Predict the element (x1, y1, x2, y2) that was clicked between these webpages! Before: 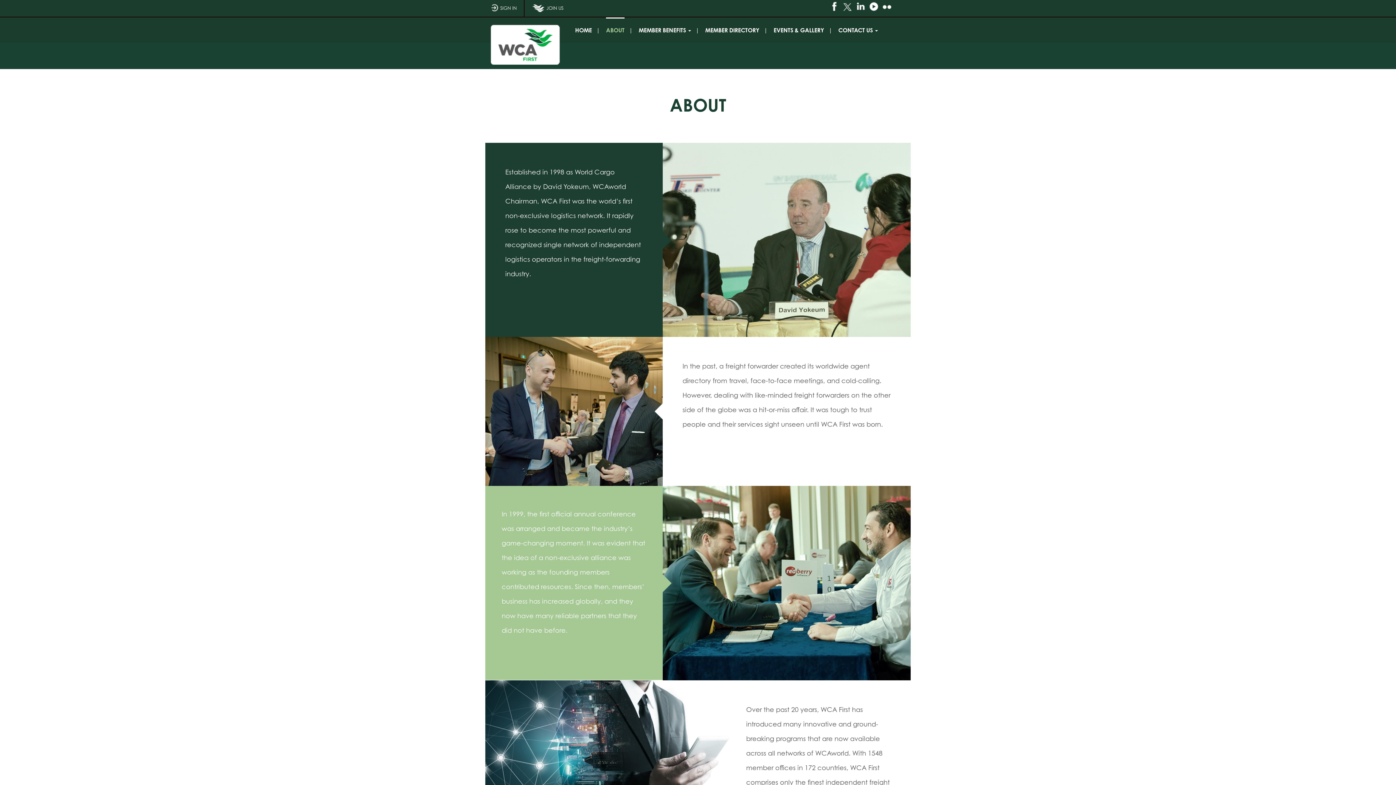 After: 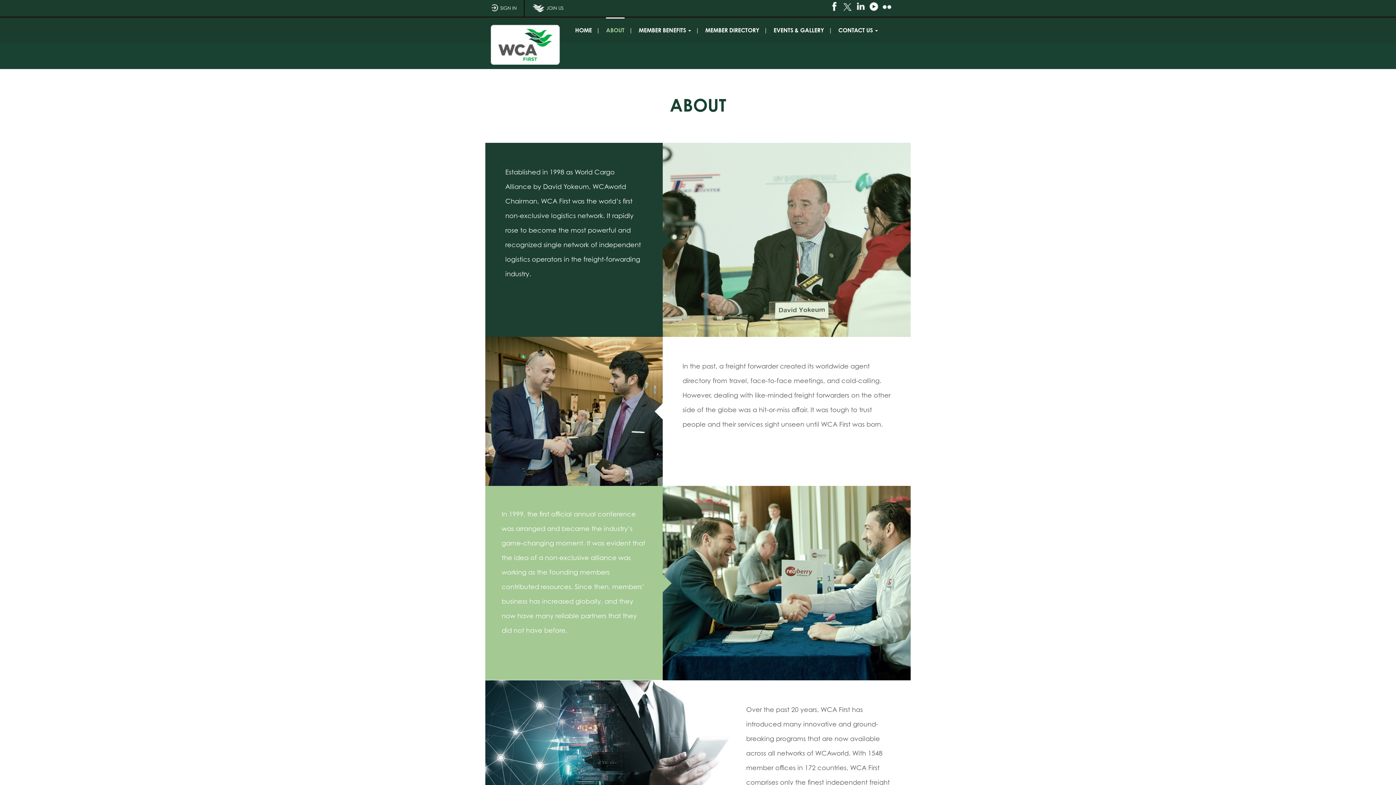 Action: label: ABOUT bbox: (601, 22, 629, 37)